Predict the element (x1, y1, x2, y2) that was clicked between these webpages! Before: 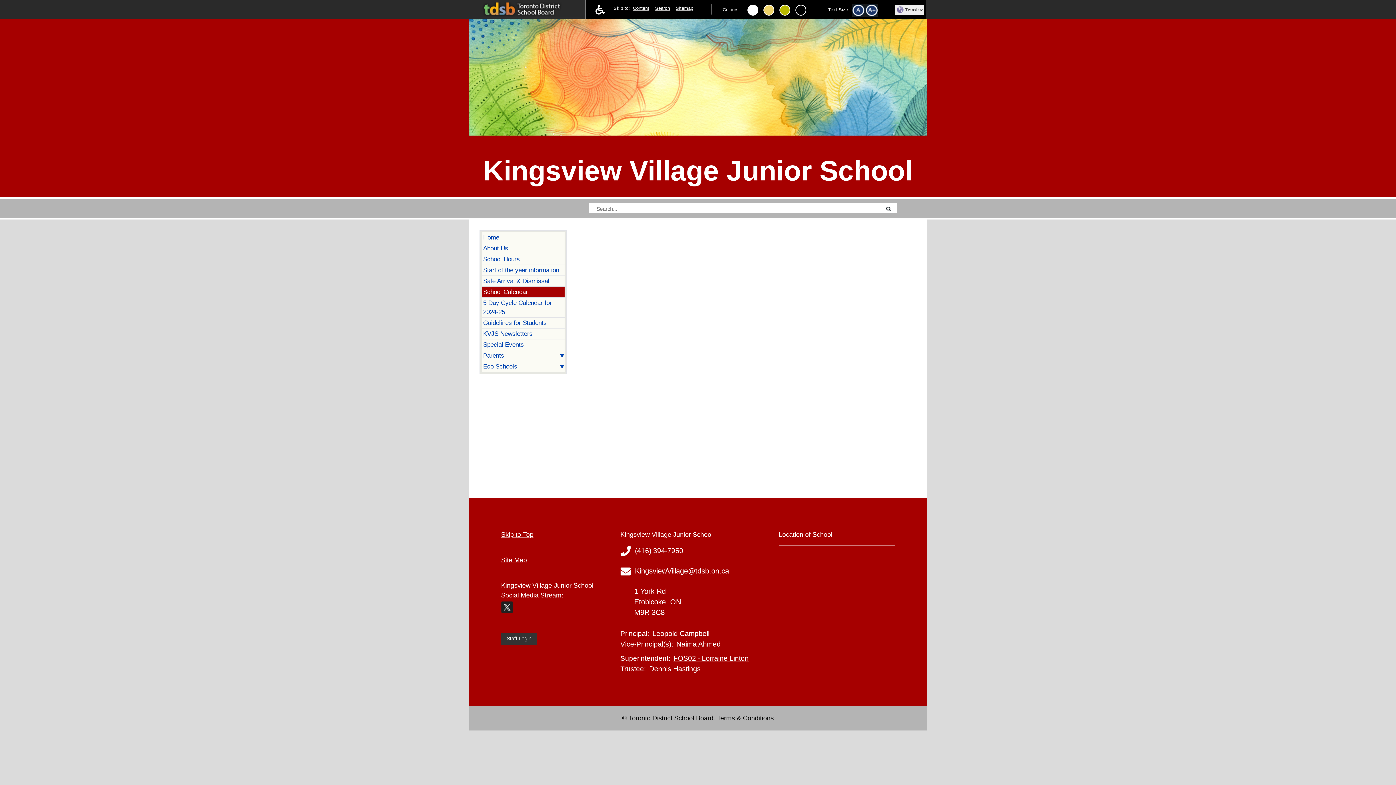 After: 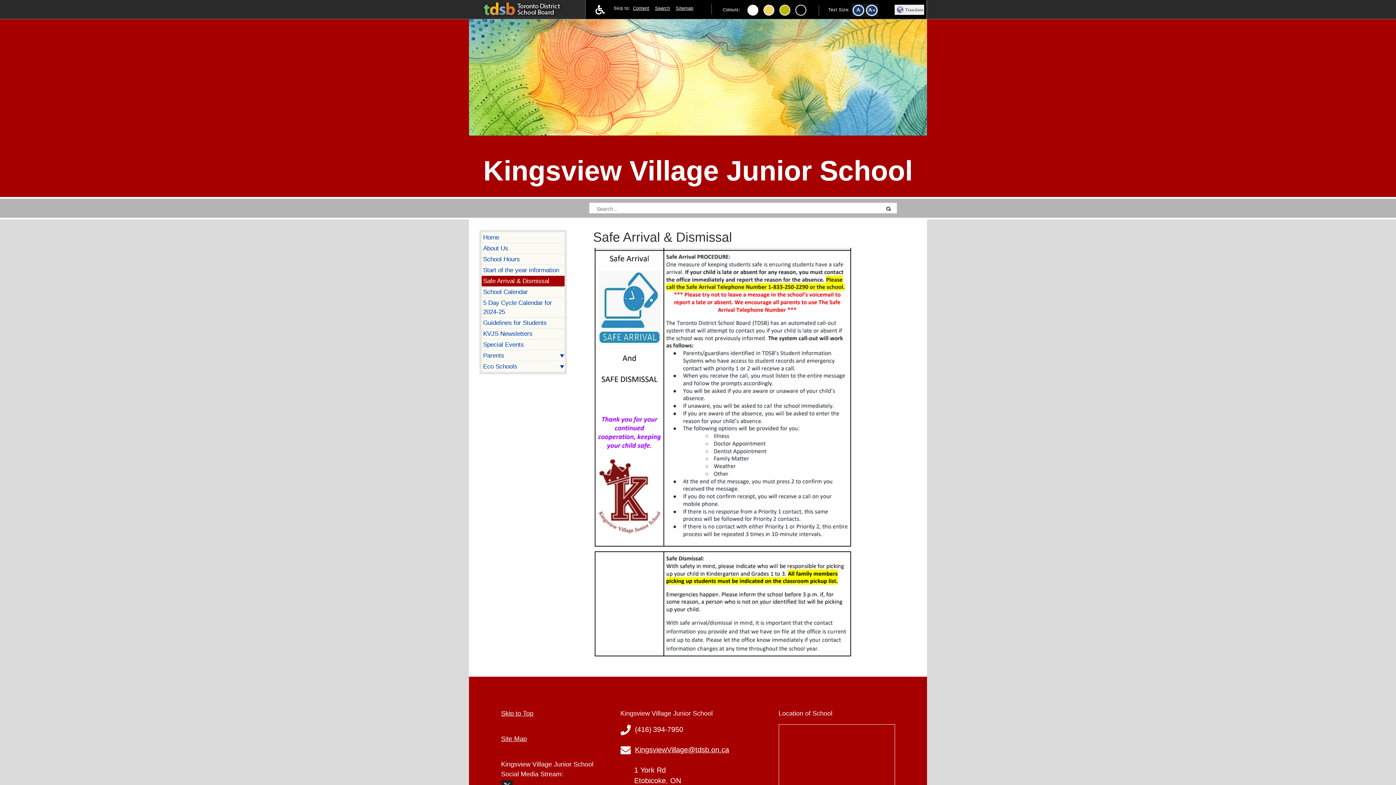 Action: label: Safe Arrival & Dismissal bbox: (481, 275, 564, 286)